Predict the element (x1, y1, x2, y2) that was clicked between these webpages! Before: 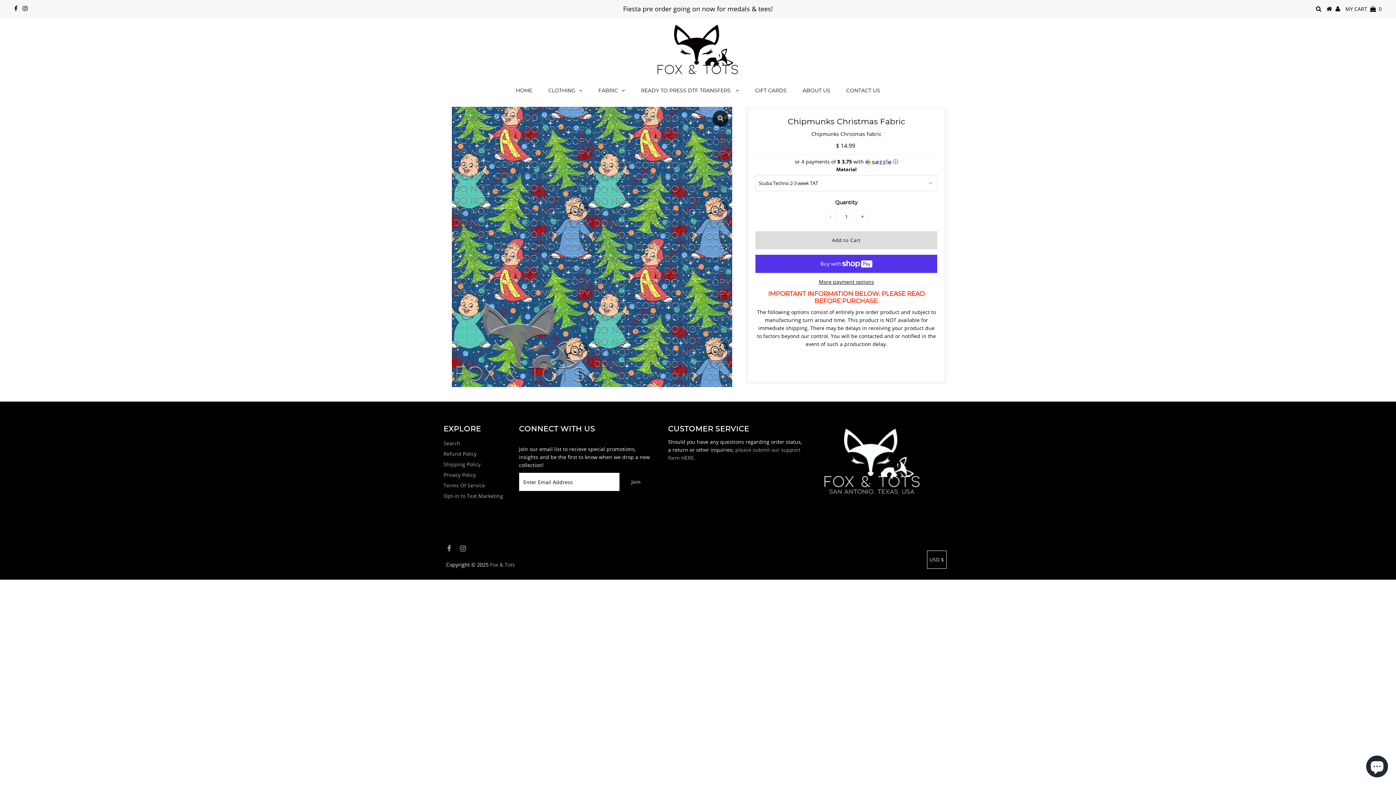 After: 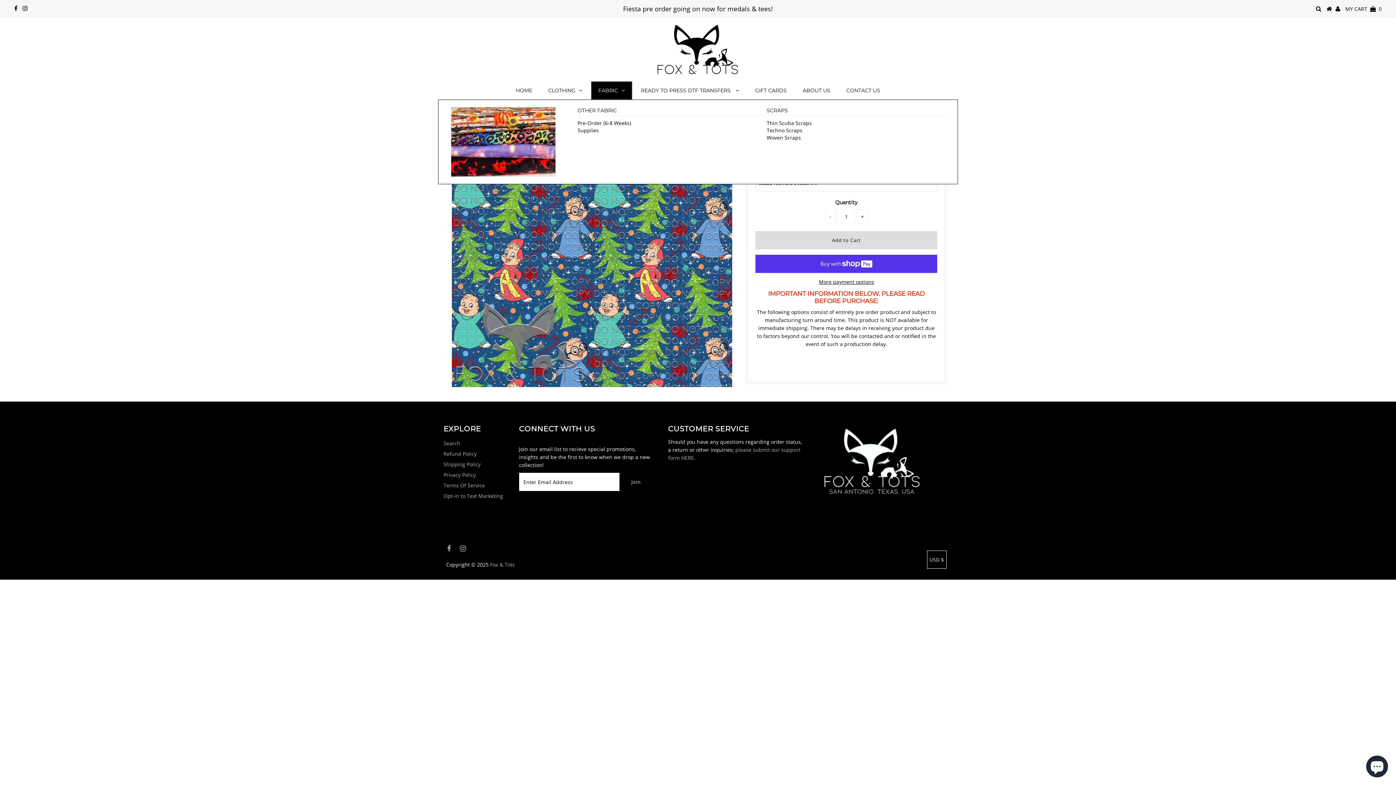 Action: bbox: (591, 81, 632, 99) label: FABRIC